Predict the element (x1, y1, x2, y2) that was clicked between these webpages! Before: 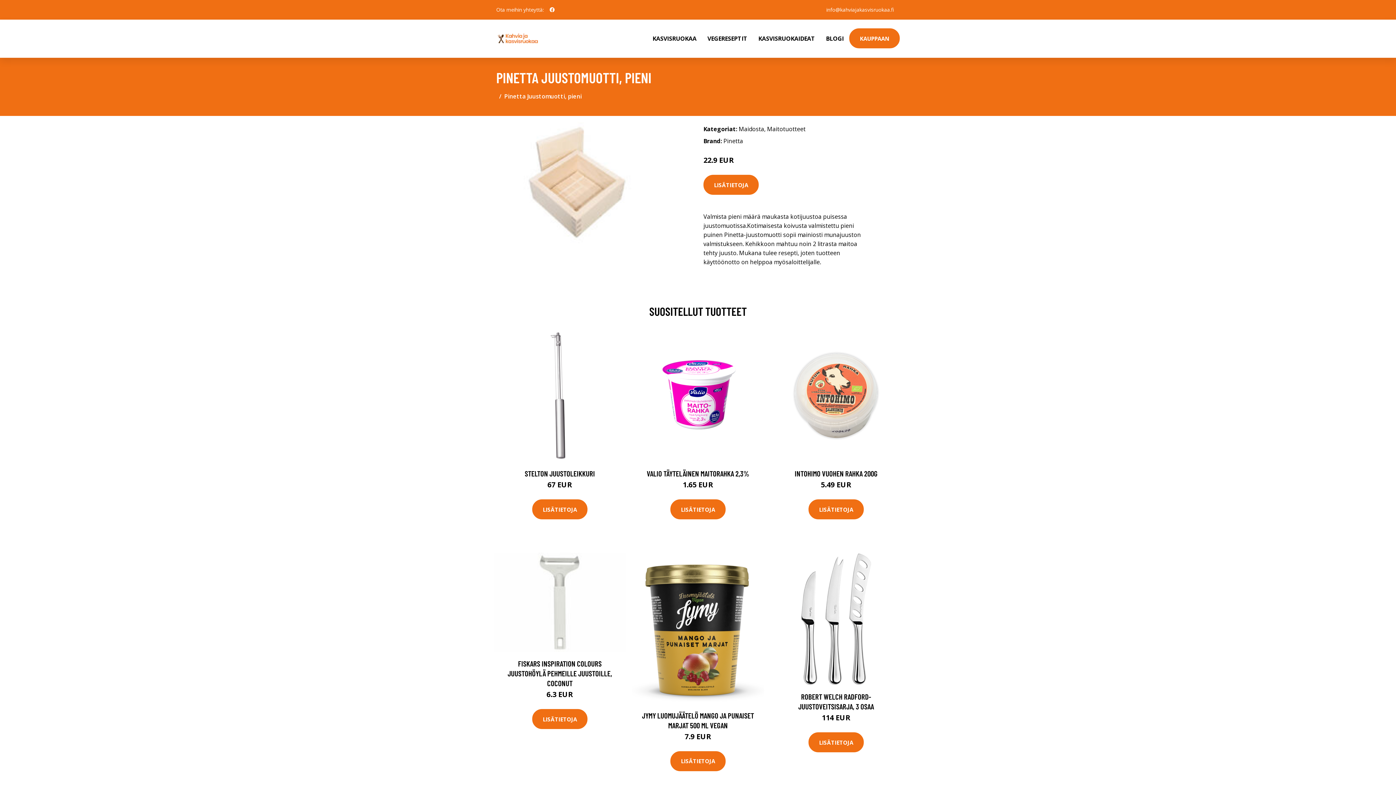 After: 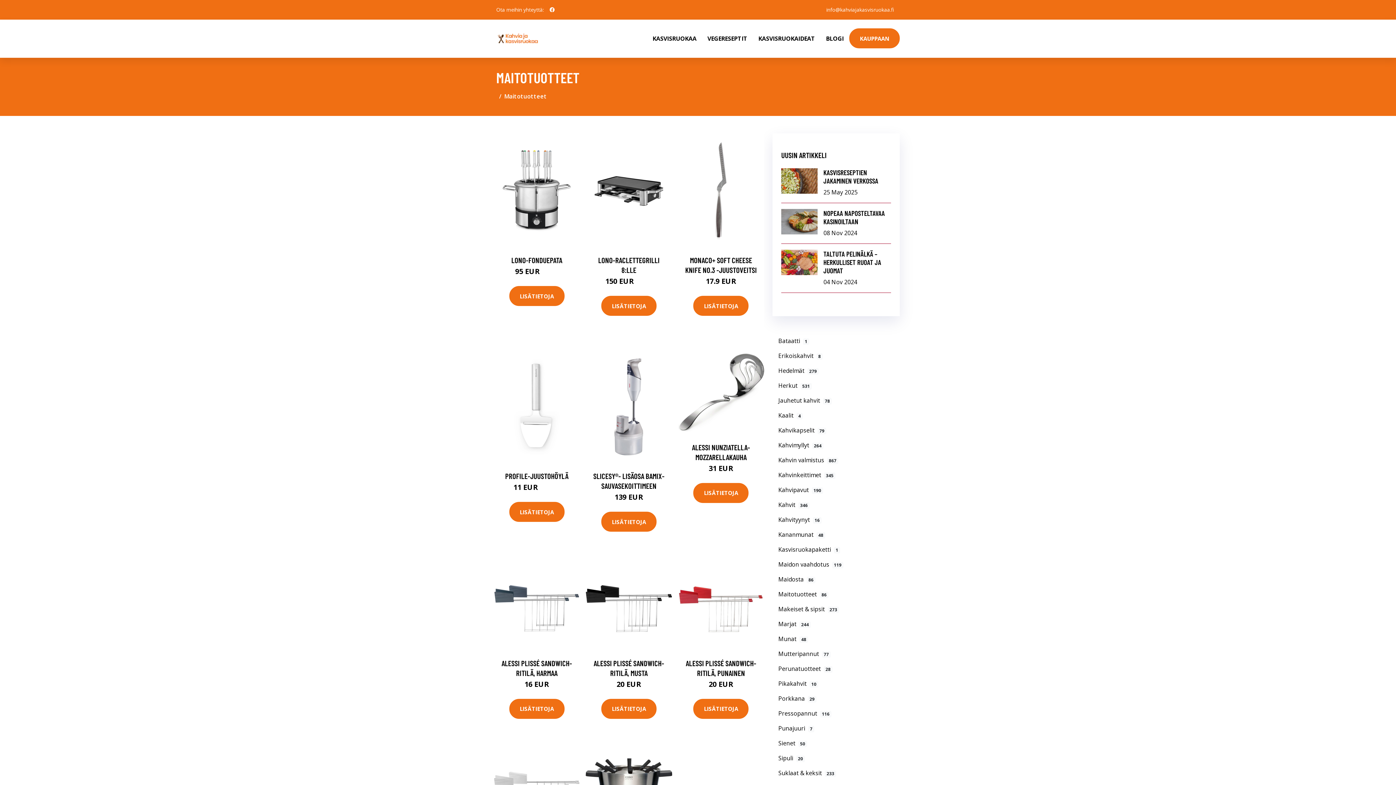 Action: bbox: (767, 125, 805, 133) label: Maitotuotteet